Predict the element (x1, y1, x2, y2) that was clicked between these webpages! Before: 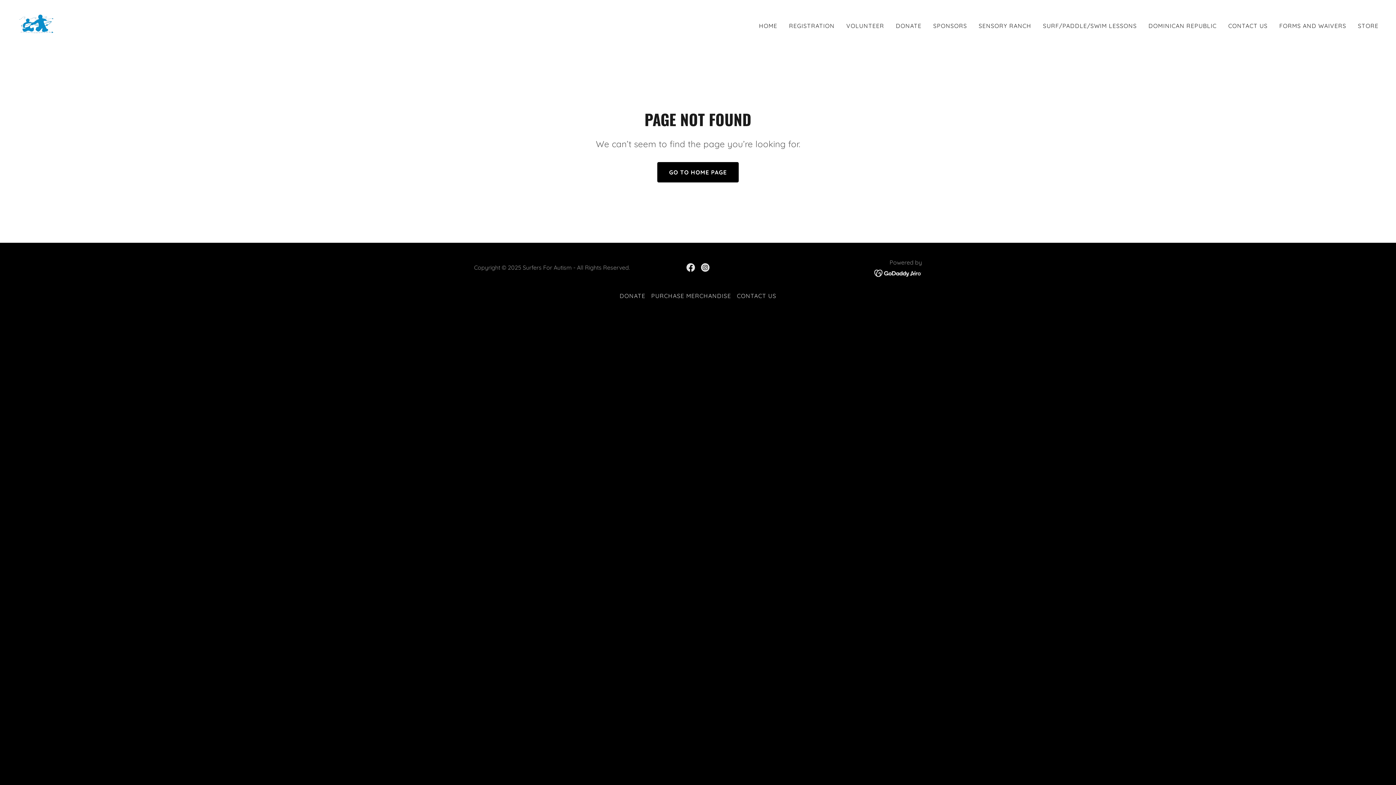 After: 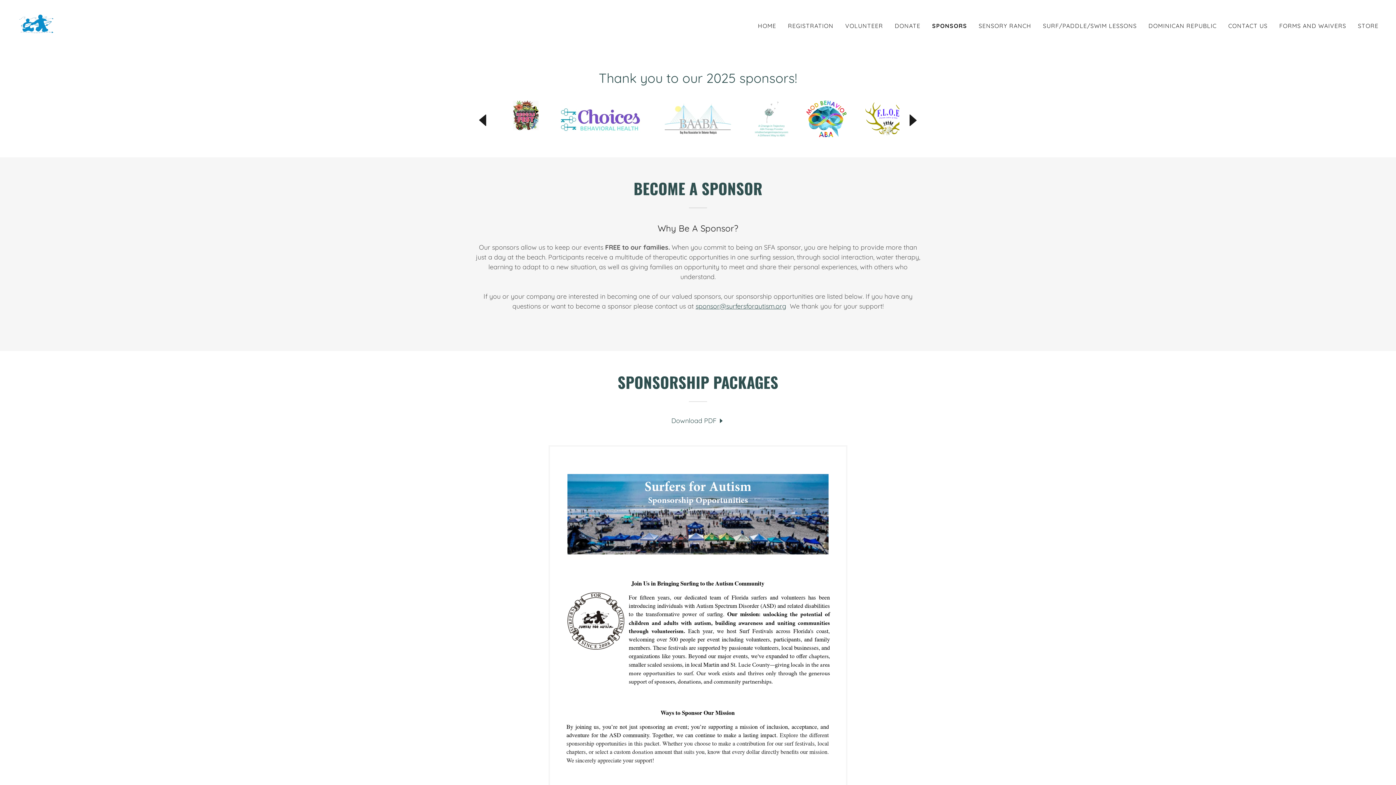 Action: bbox: (931, 19, 969, 32) label: SPONSORS